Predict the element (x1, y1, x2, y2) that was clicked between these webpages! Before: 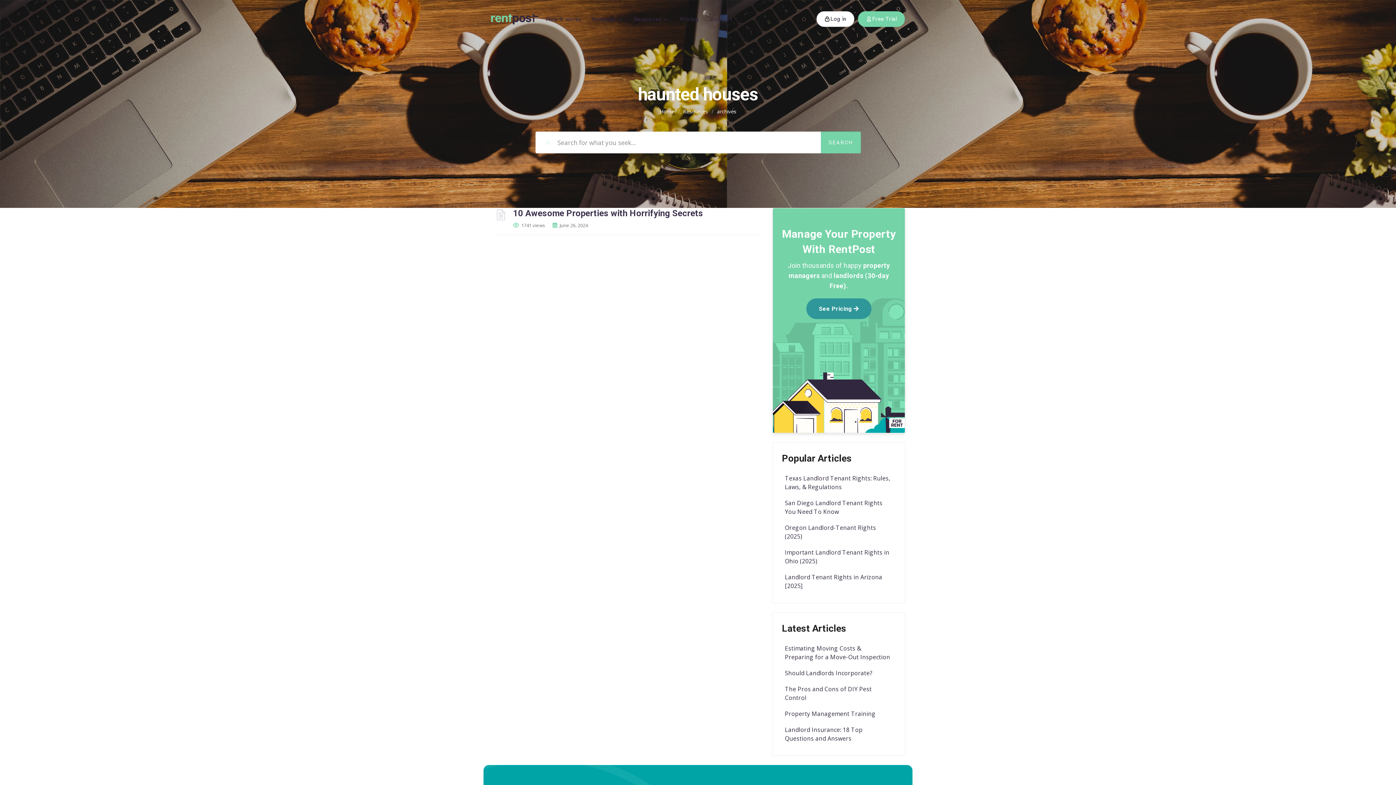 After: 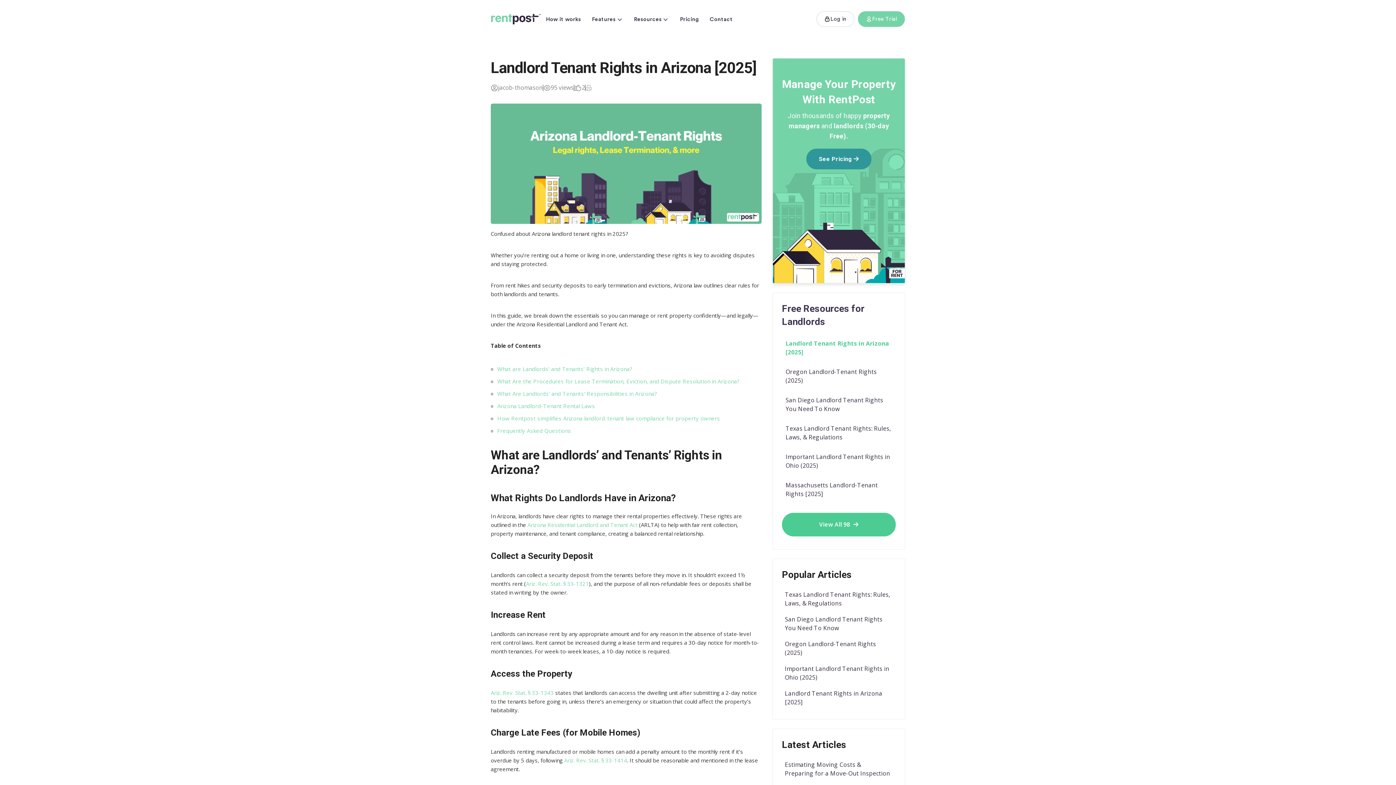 Action: bbox: (785, 573, 890, 590) label: Landlord Tenant Rights in Arizona [2025]